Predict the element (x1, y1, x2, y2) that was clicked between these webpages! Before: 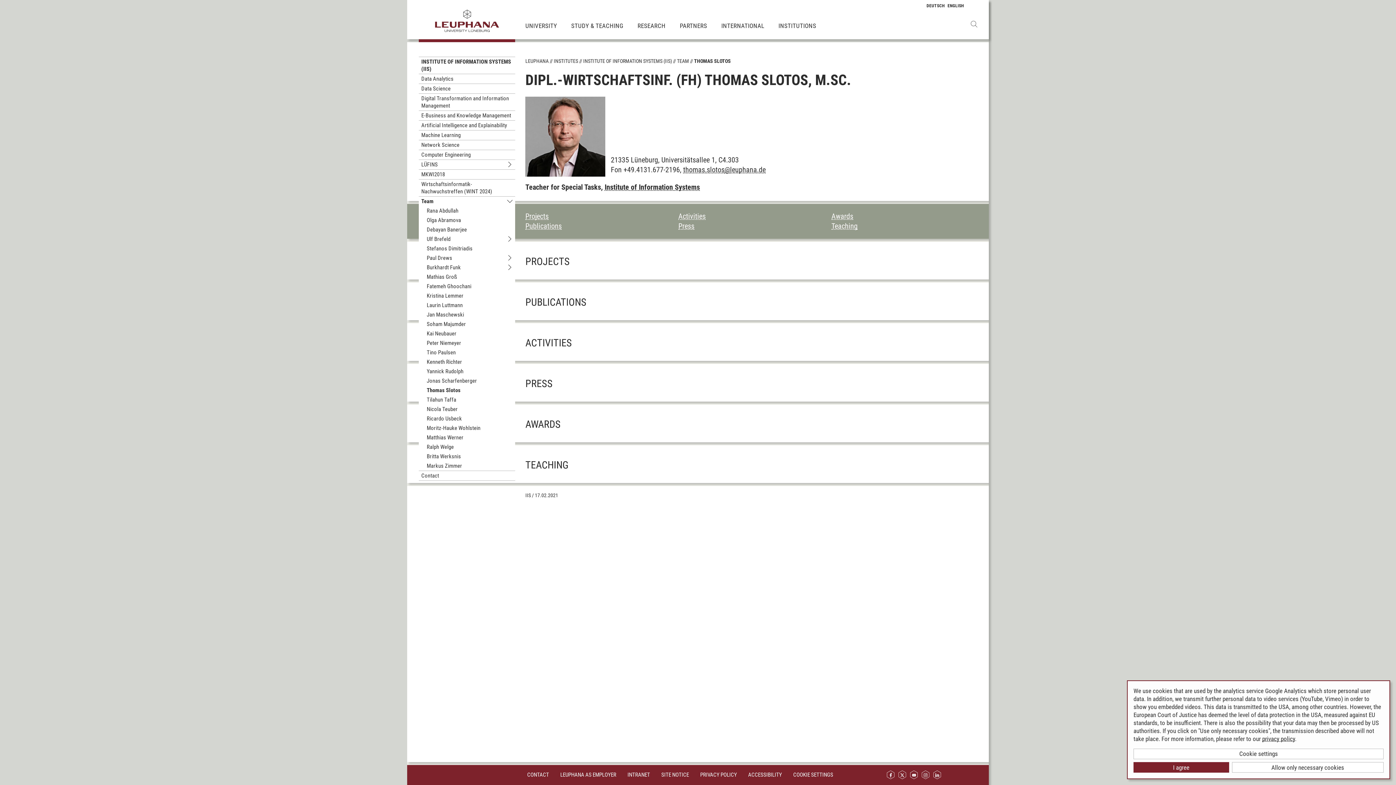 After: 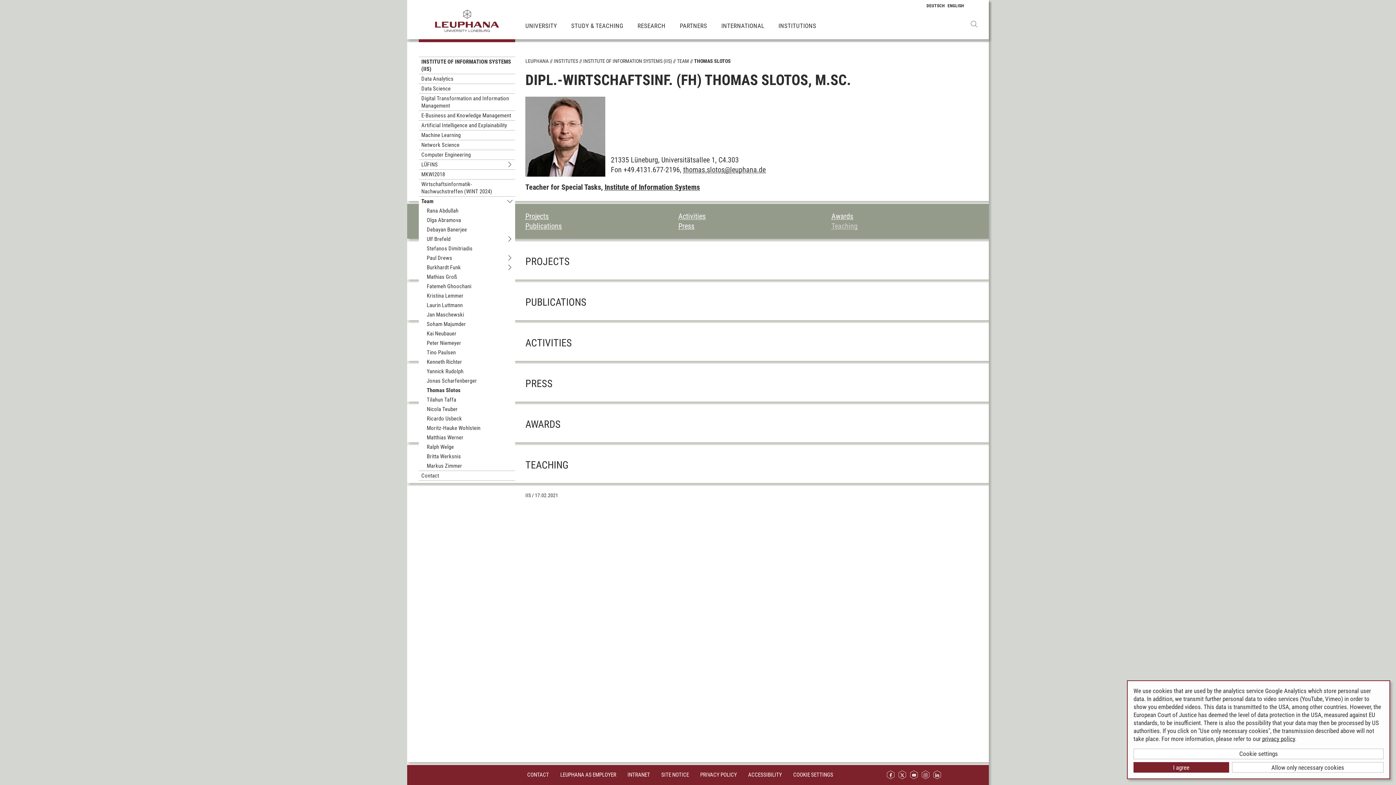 Action: label: Teaching bbox: (831, 221, 977, 231)